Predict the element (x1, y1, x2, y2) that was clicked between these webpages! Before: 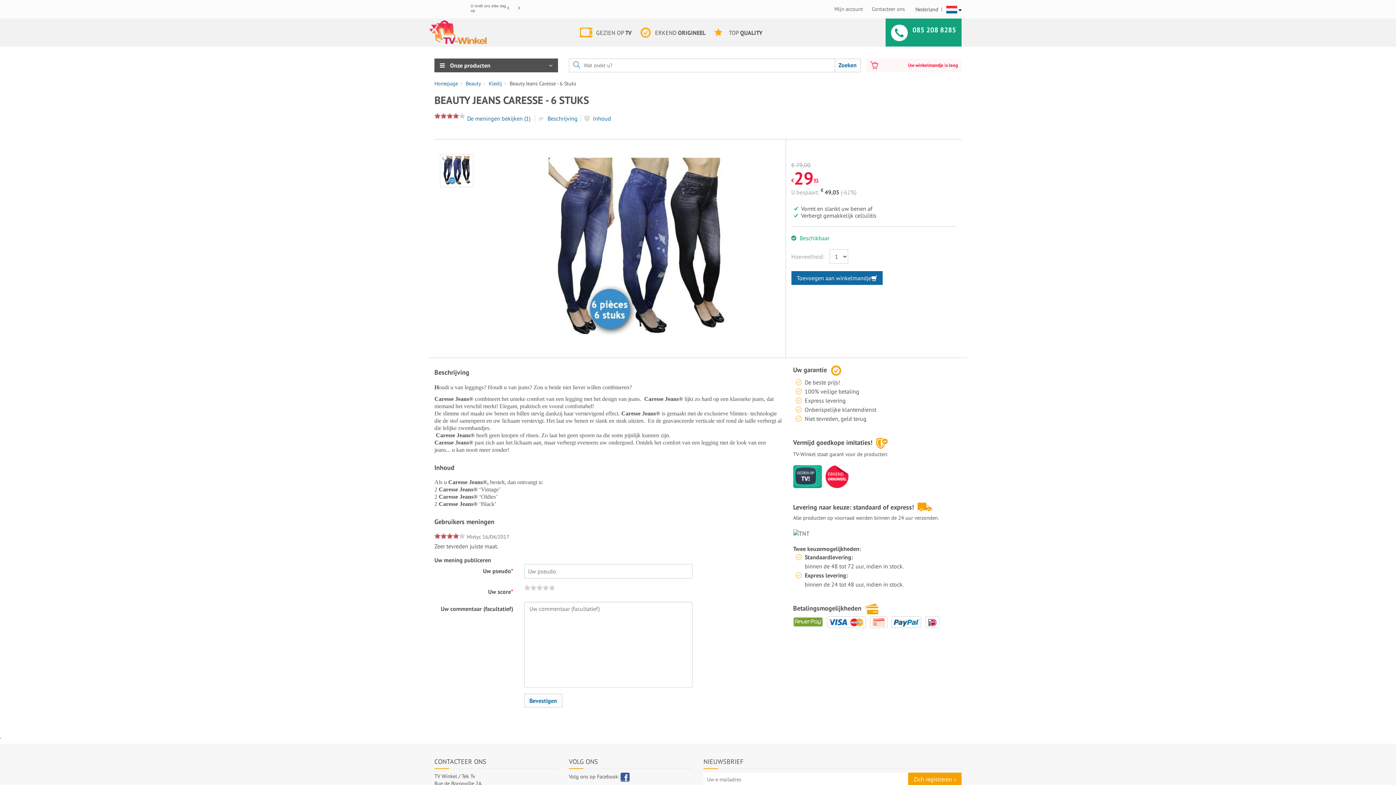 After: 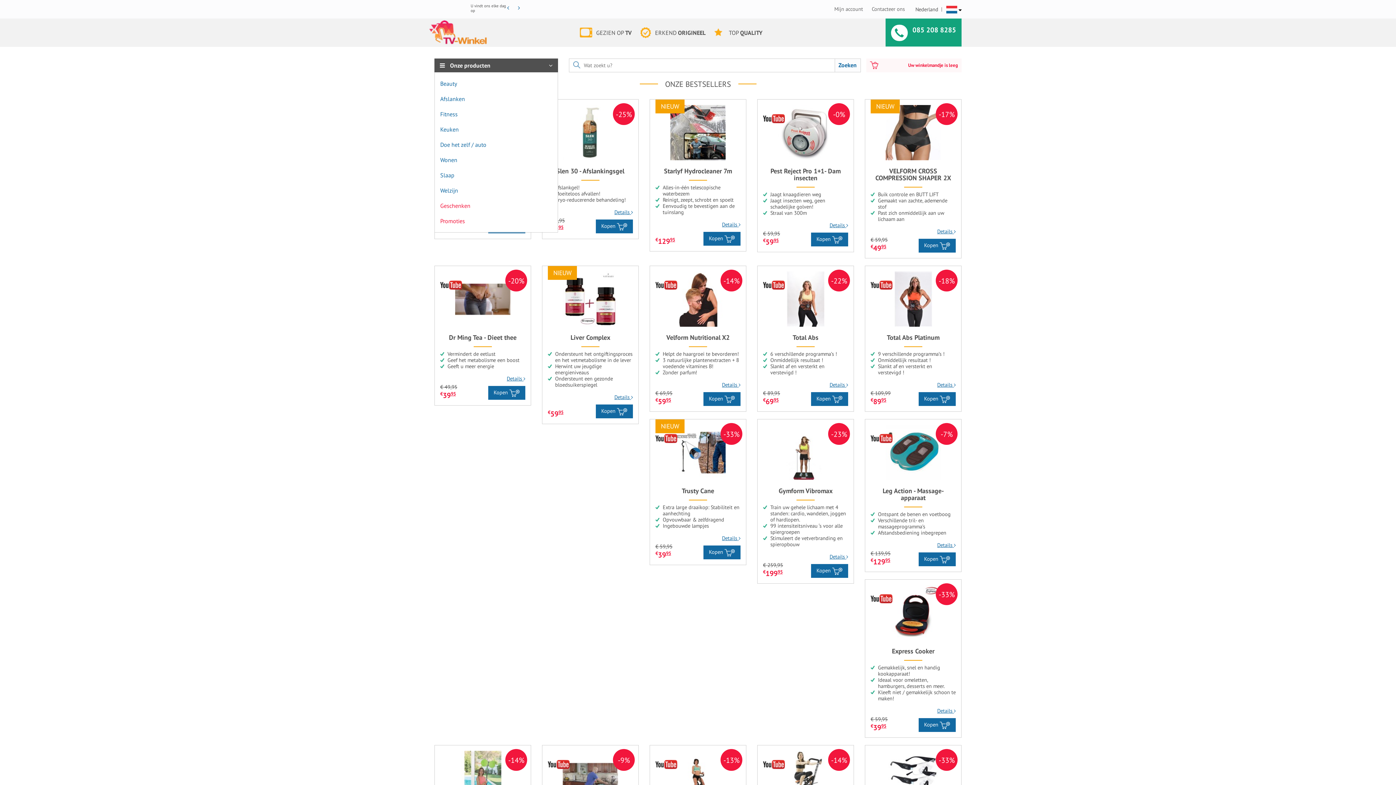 Action: bbox: (429, 20, 487, 44)